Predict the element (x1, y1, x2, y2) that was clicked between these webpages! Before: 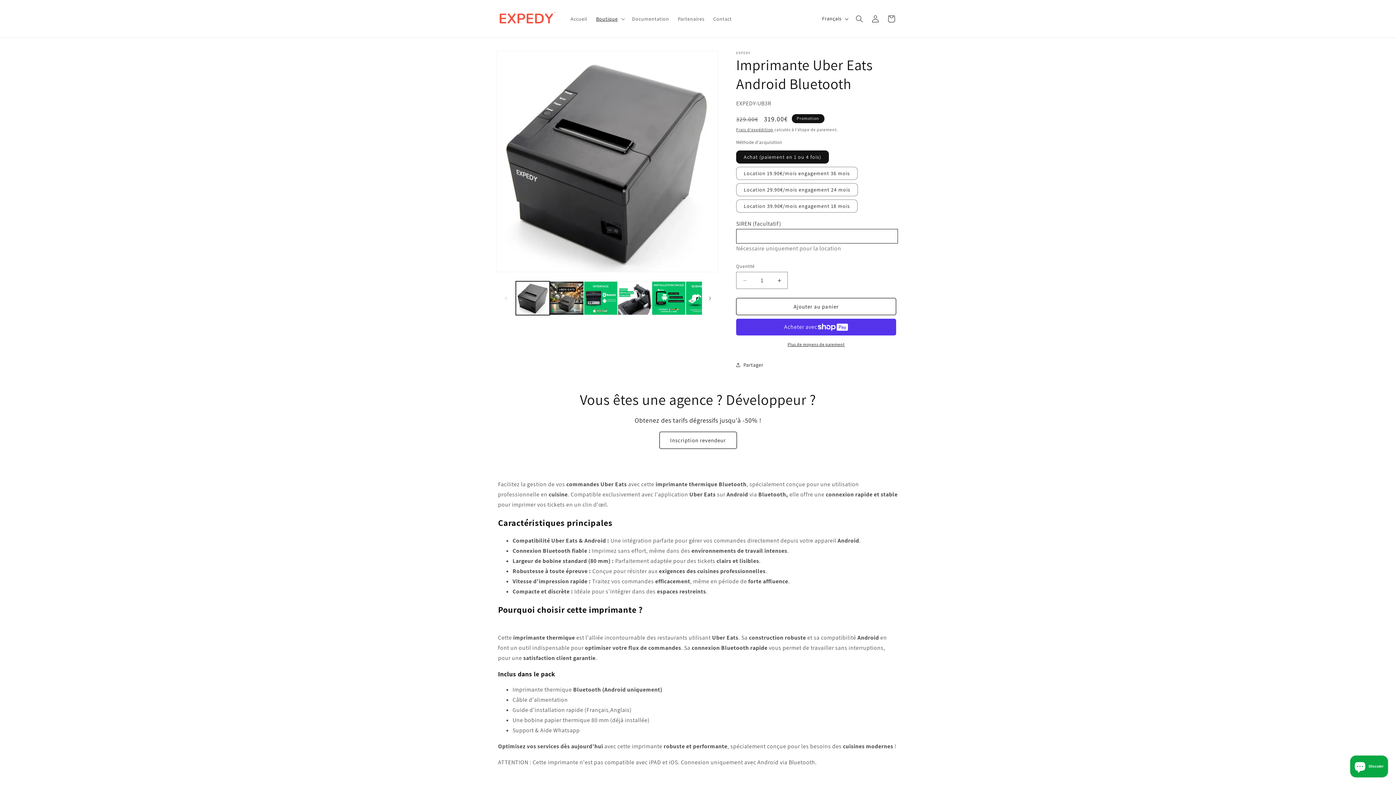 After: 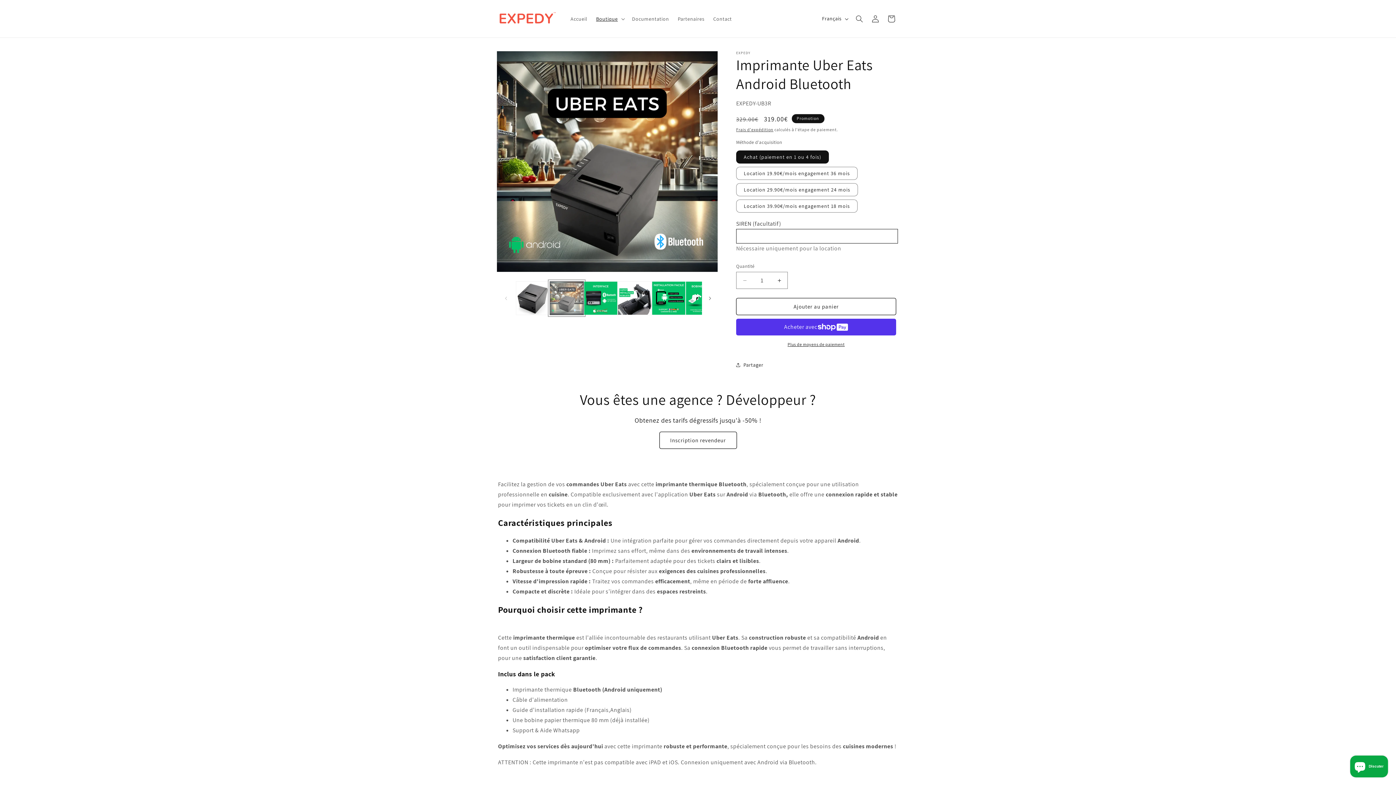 Action: label: Charger l'image 2 dans la galerie bbox: (549, 281, 583, 315)